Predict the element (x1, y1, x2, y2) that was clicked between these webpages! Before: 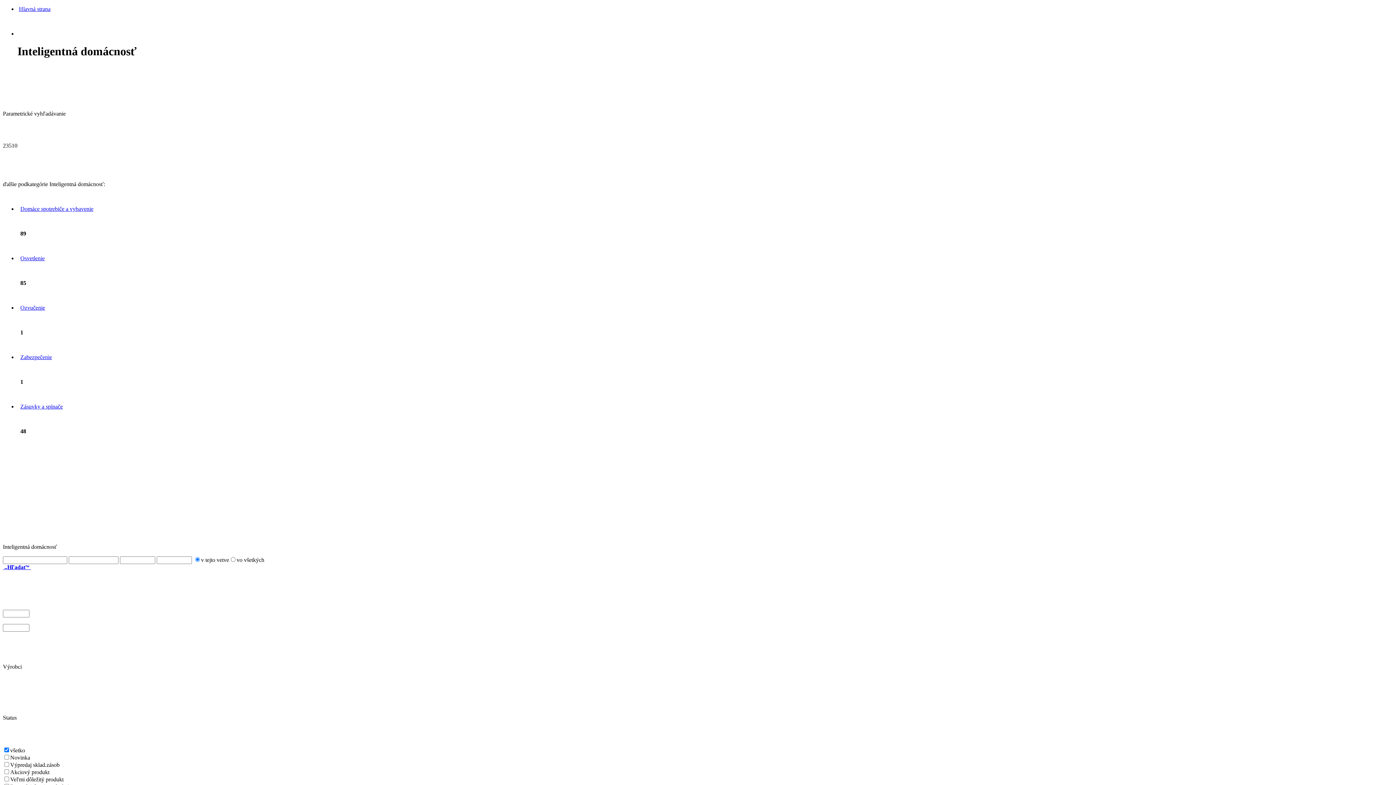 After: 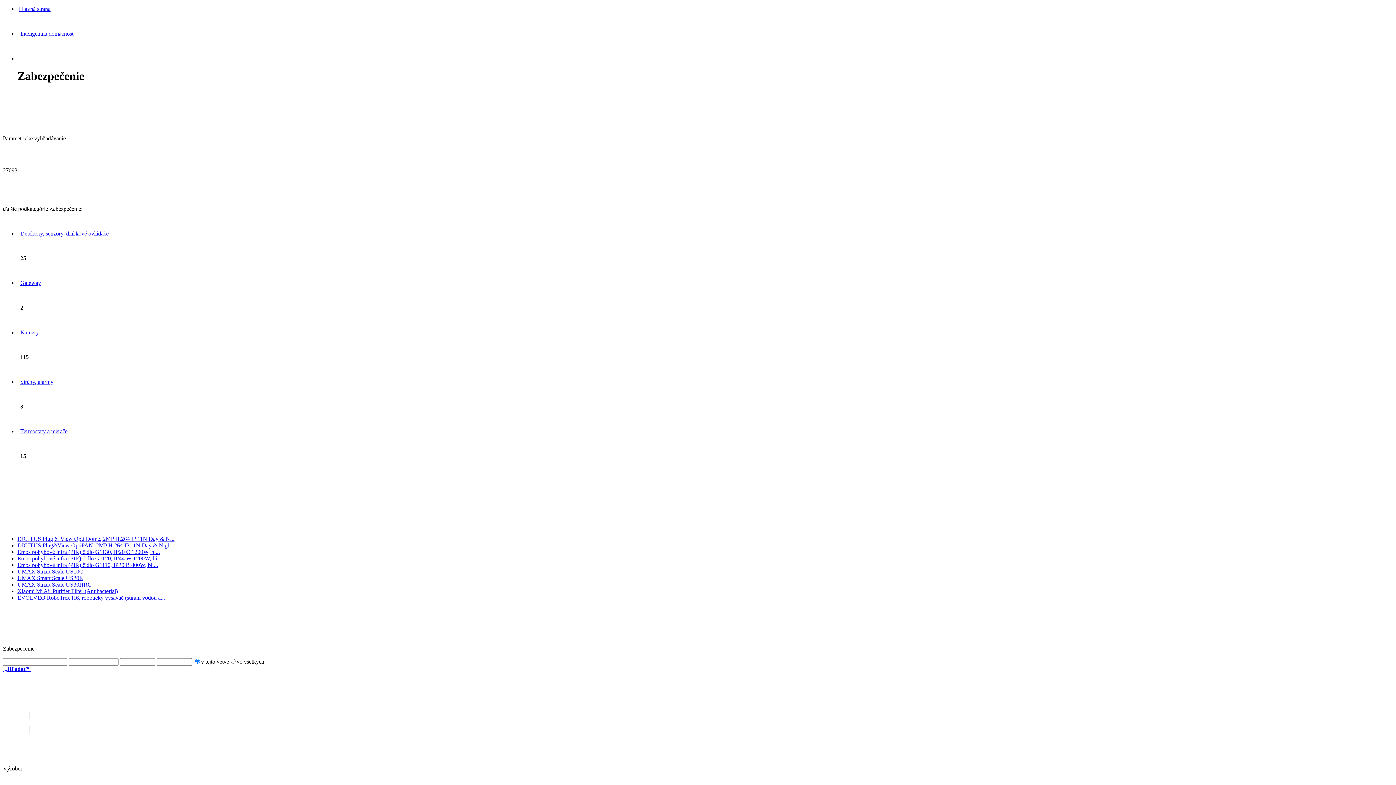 Action: bbox: (20, 354, 52, 360) label: Zabezpečenie